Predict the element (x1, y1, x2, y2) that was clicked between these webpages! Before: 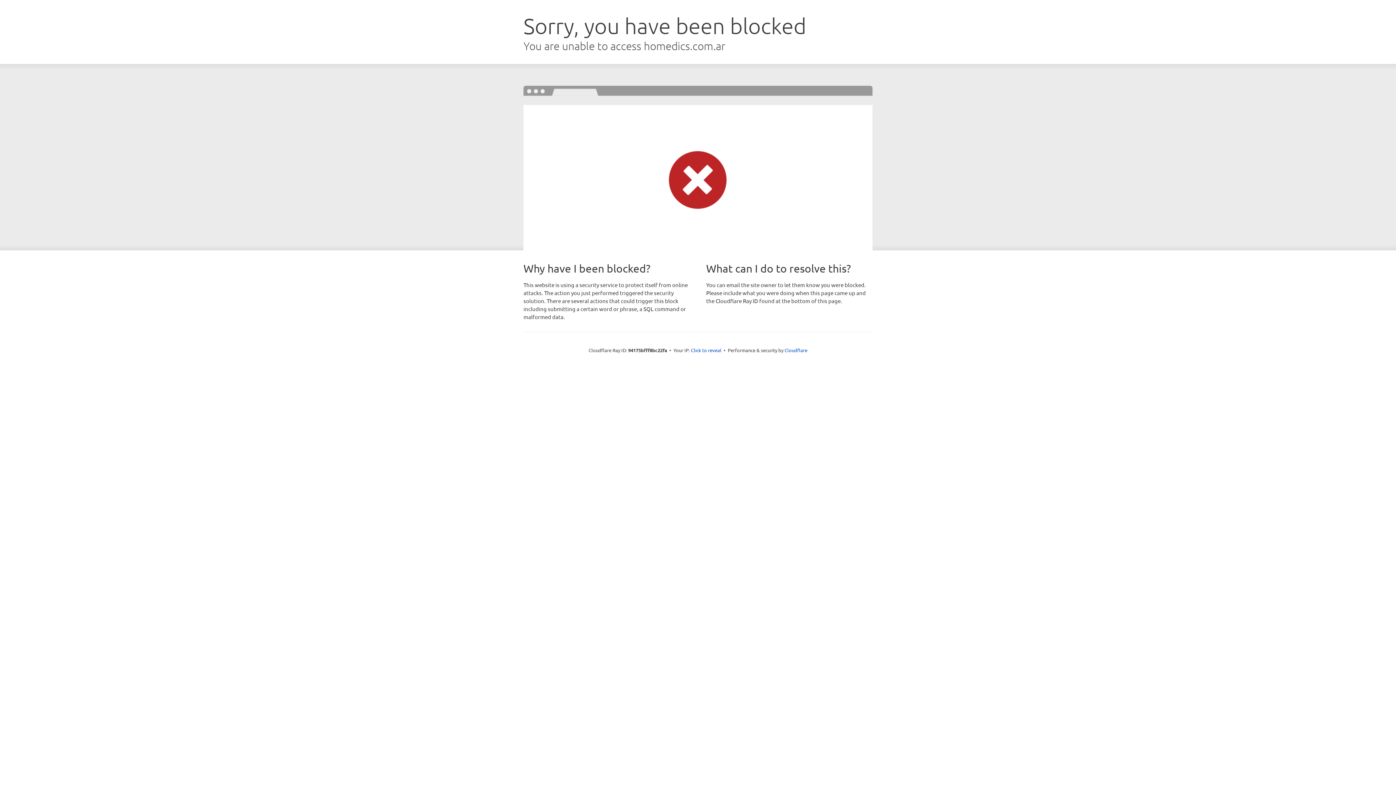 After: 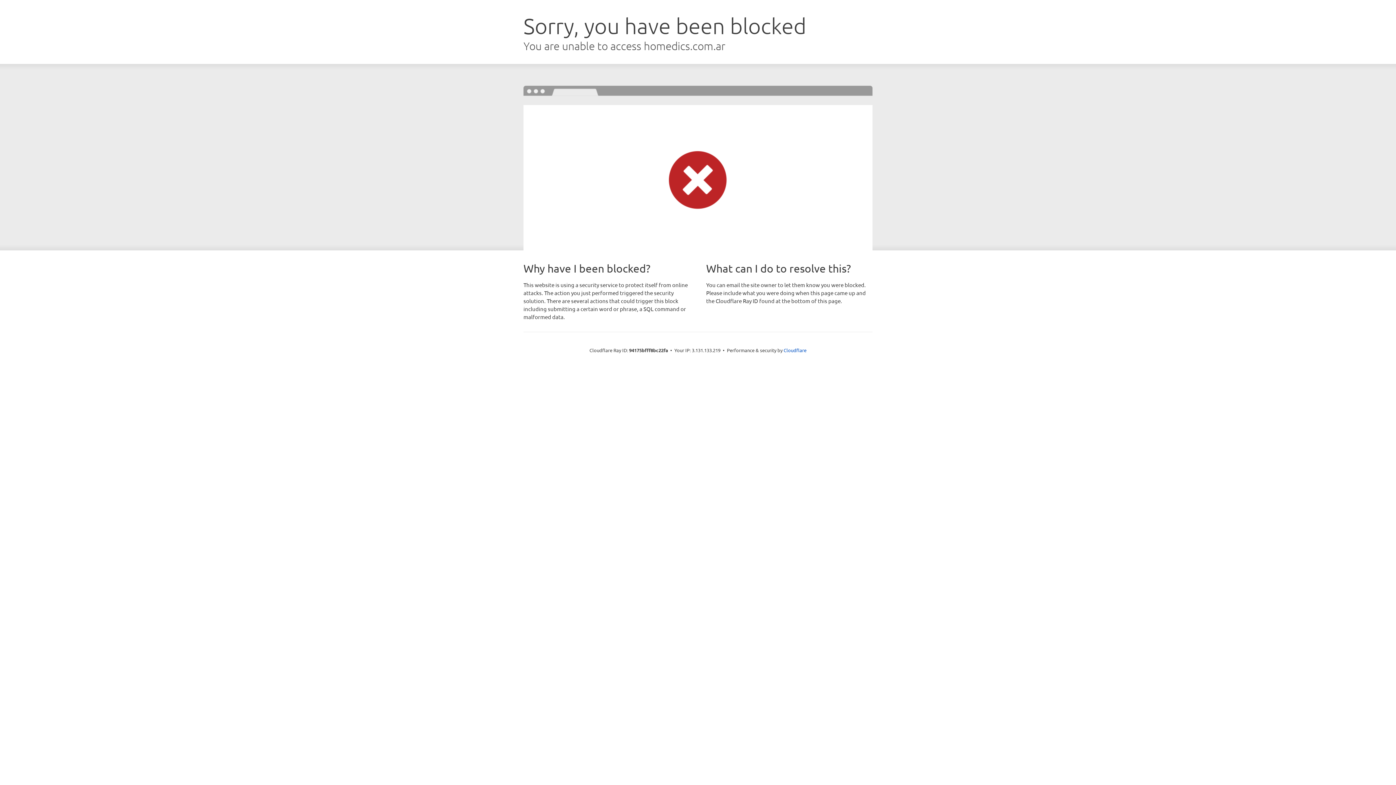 Action: label: Click to reveal bbox: (691, 346, 721, 353)